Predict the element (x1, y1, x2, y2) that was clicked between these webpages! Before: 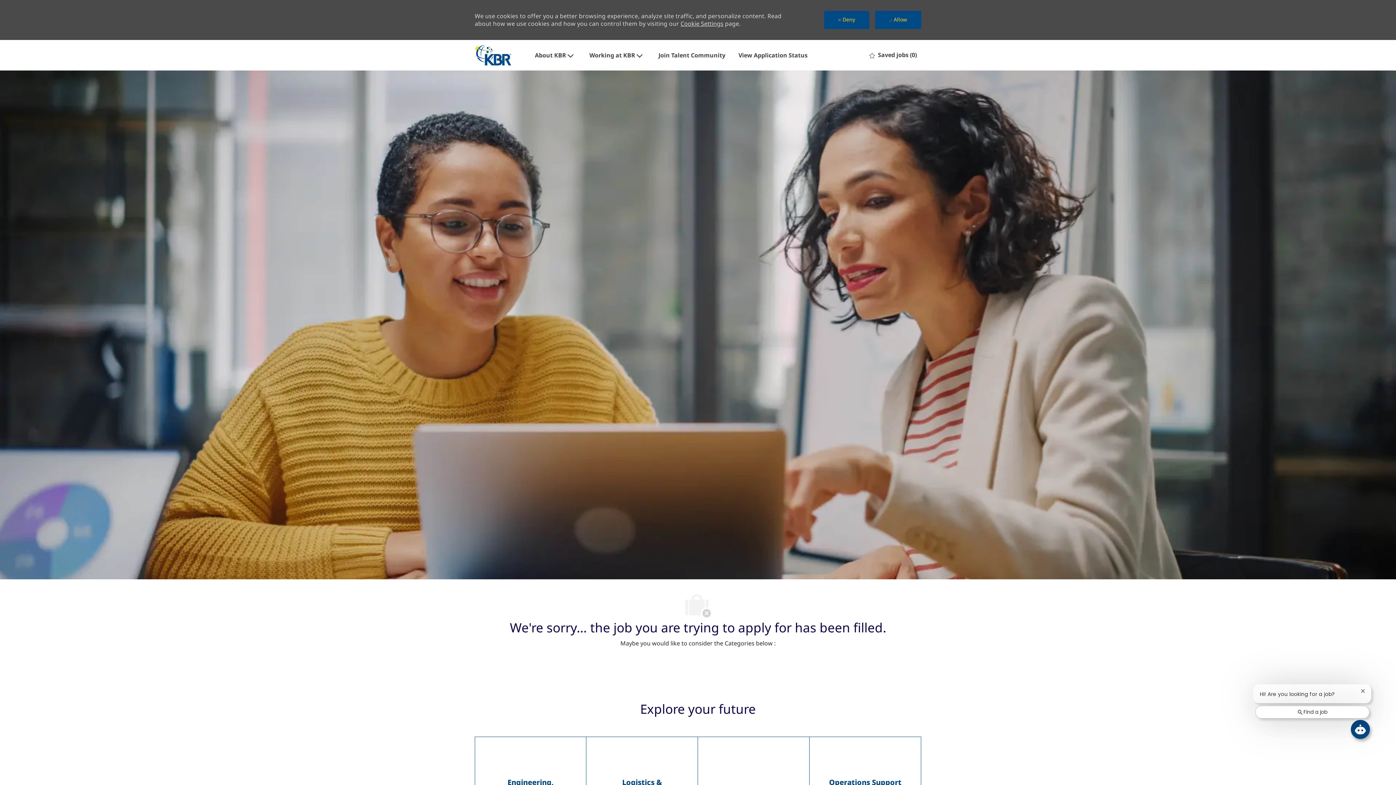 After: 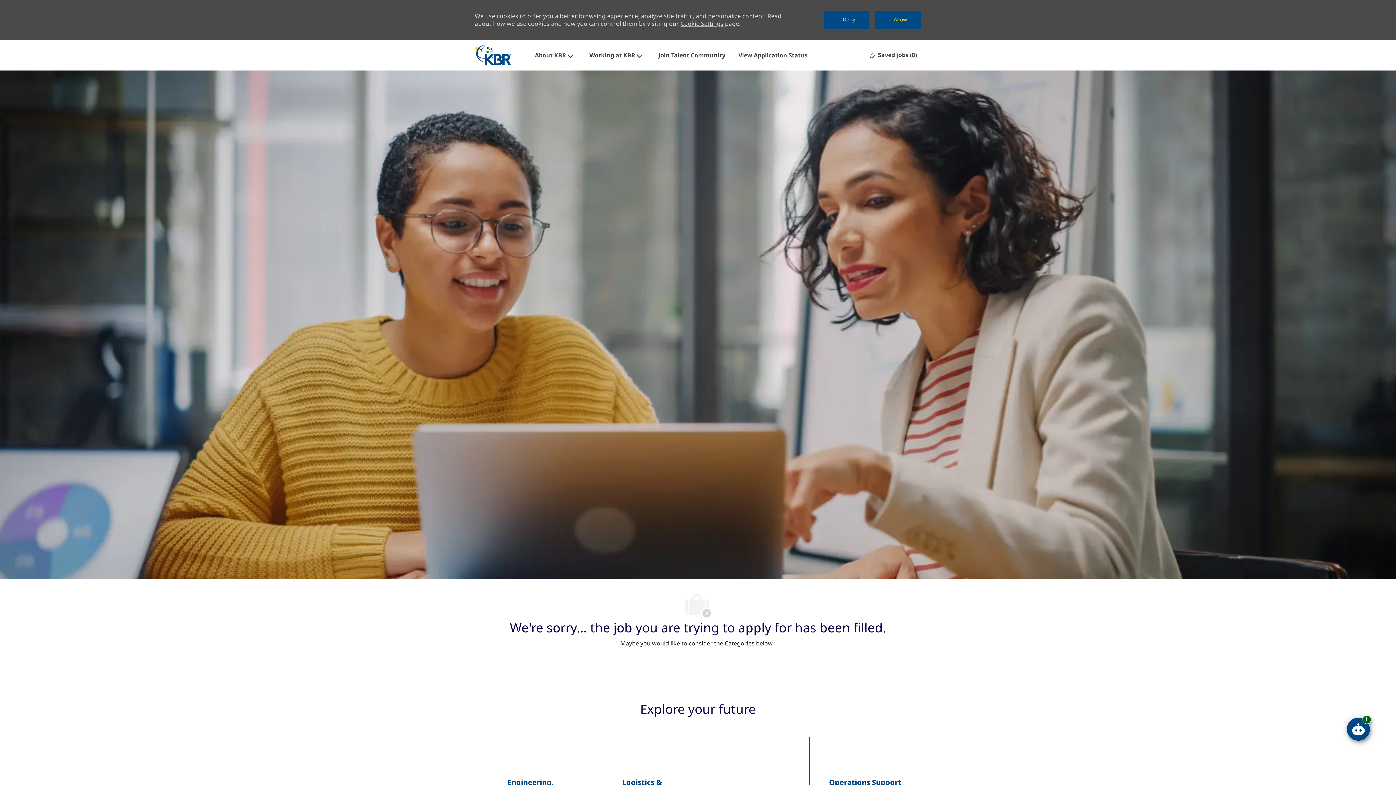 Action: label: Find a job bbox: (1255, 706, 1369, 718)